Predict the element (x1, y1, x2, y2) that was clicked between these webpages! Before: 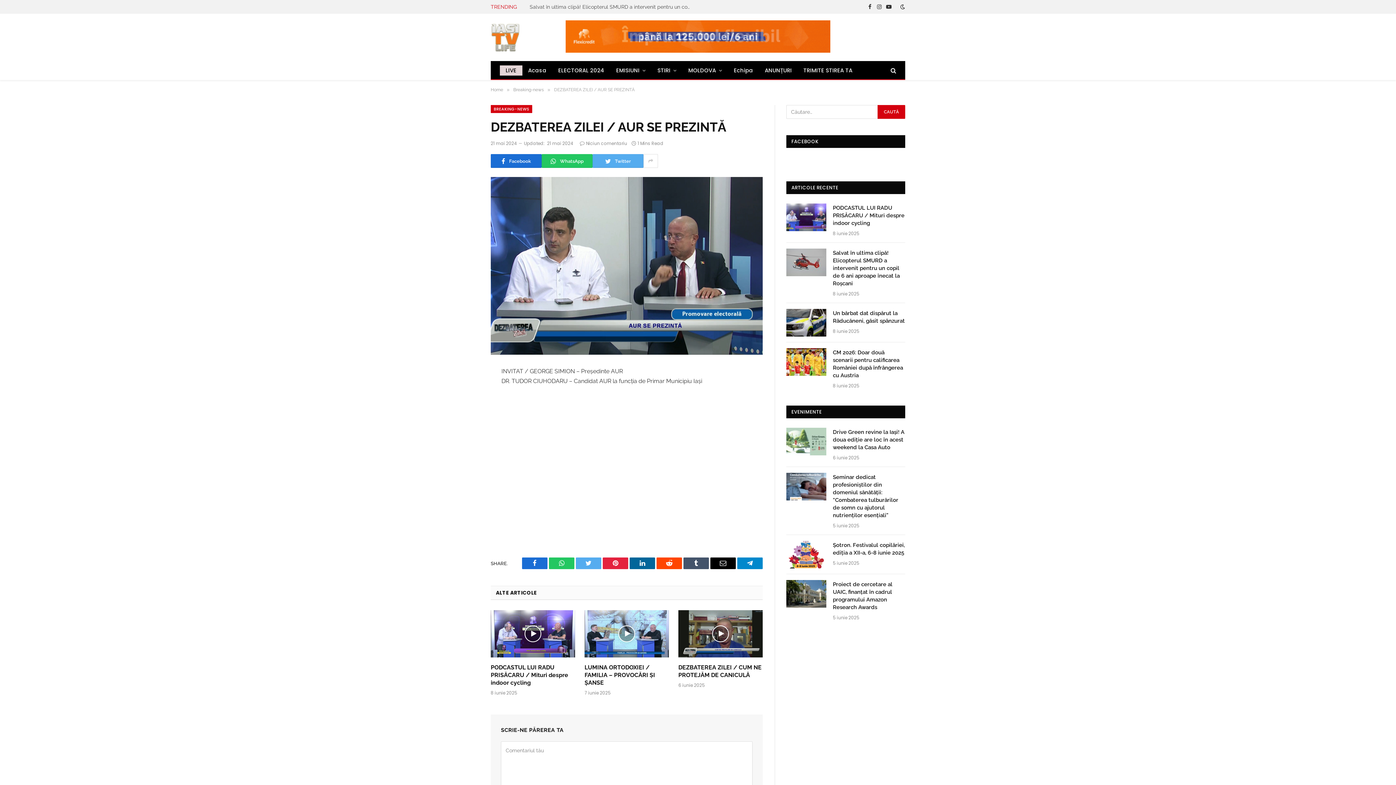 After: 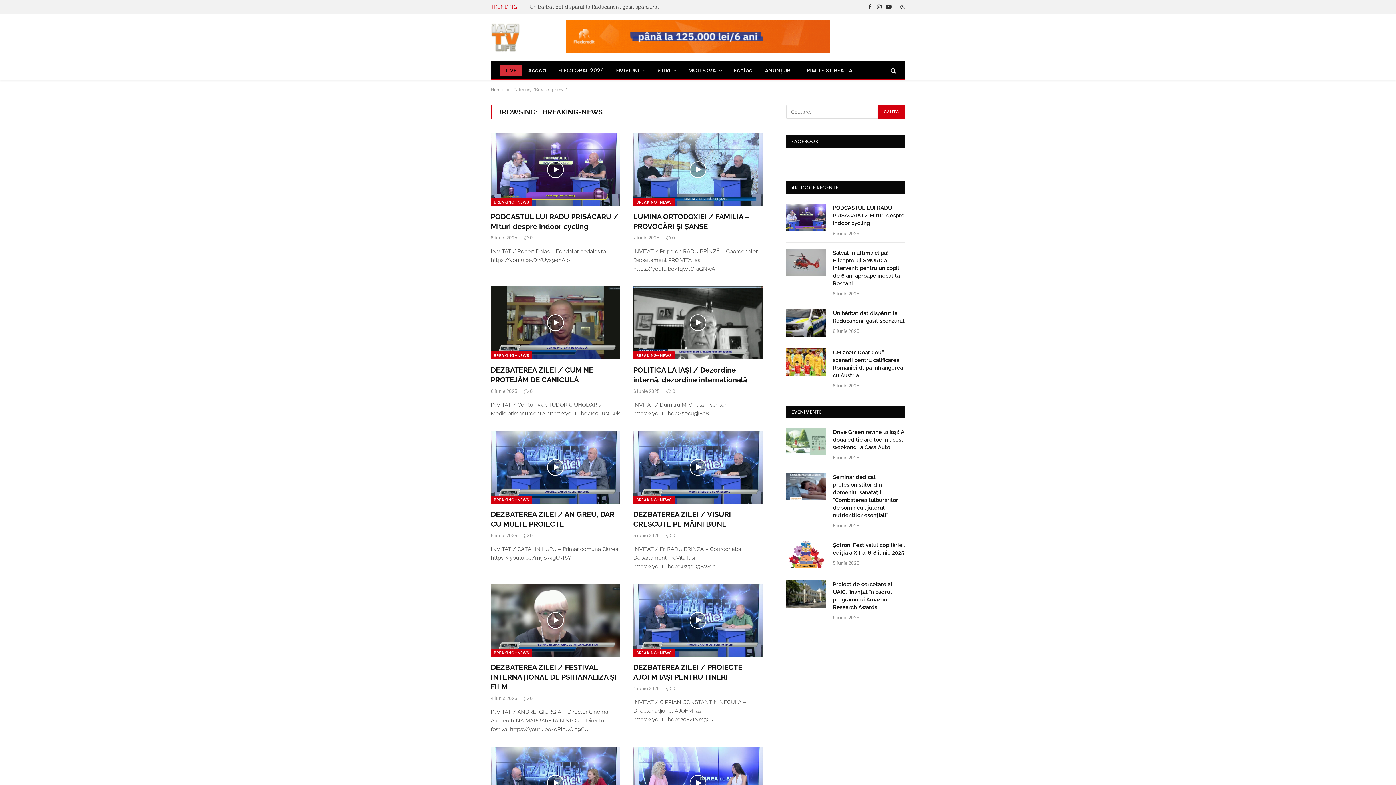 Action: bbox: (513, 87, 544, 92) label: Breaking-news